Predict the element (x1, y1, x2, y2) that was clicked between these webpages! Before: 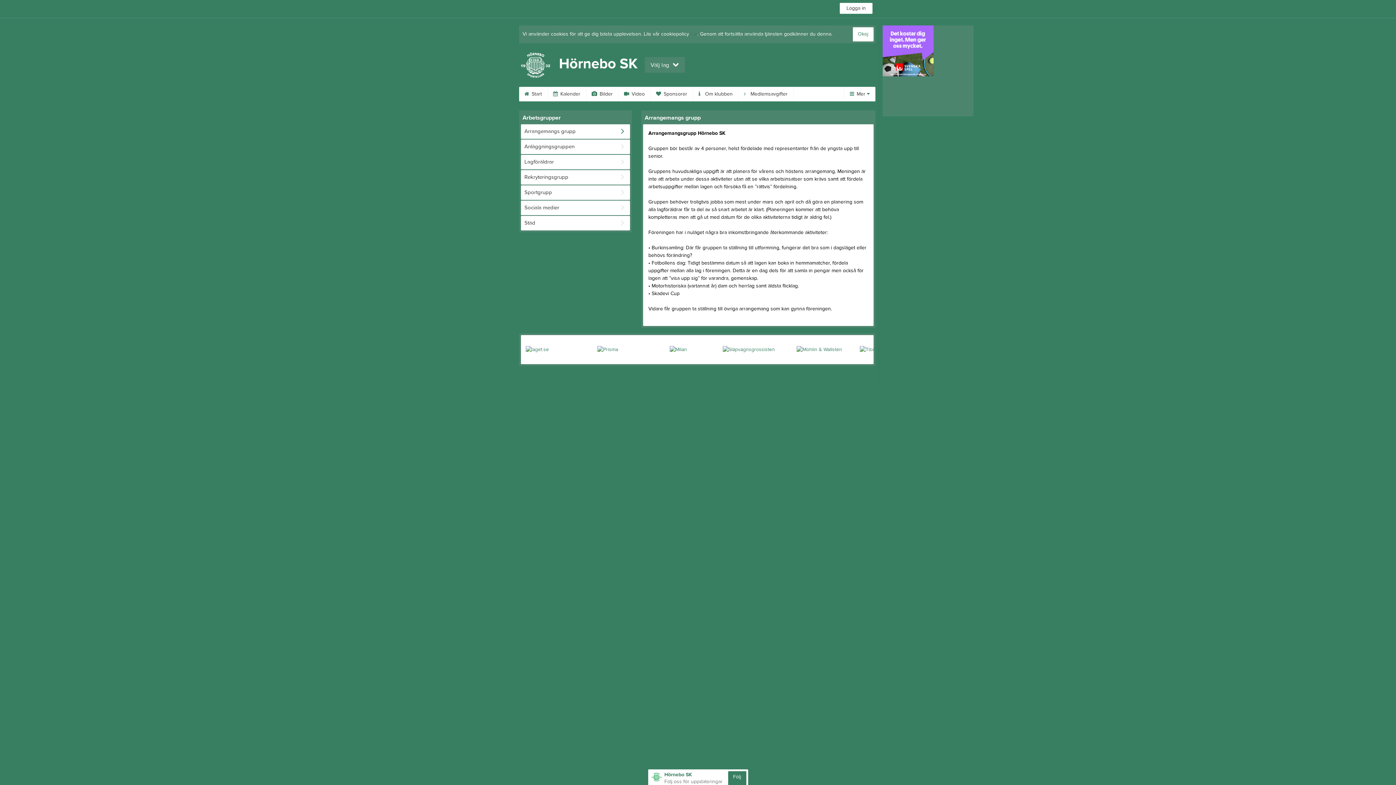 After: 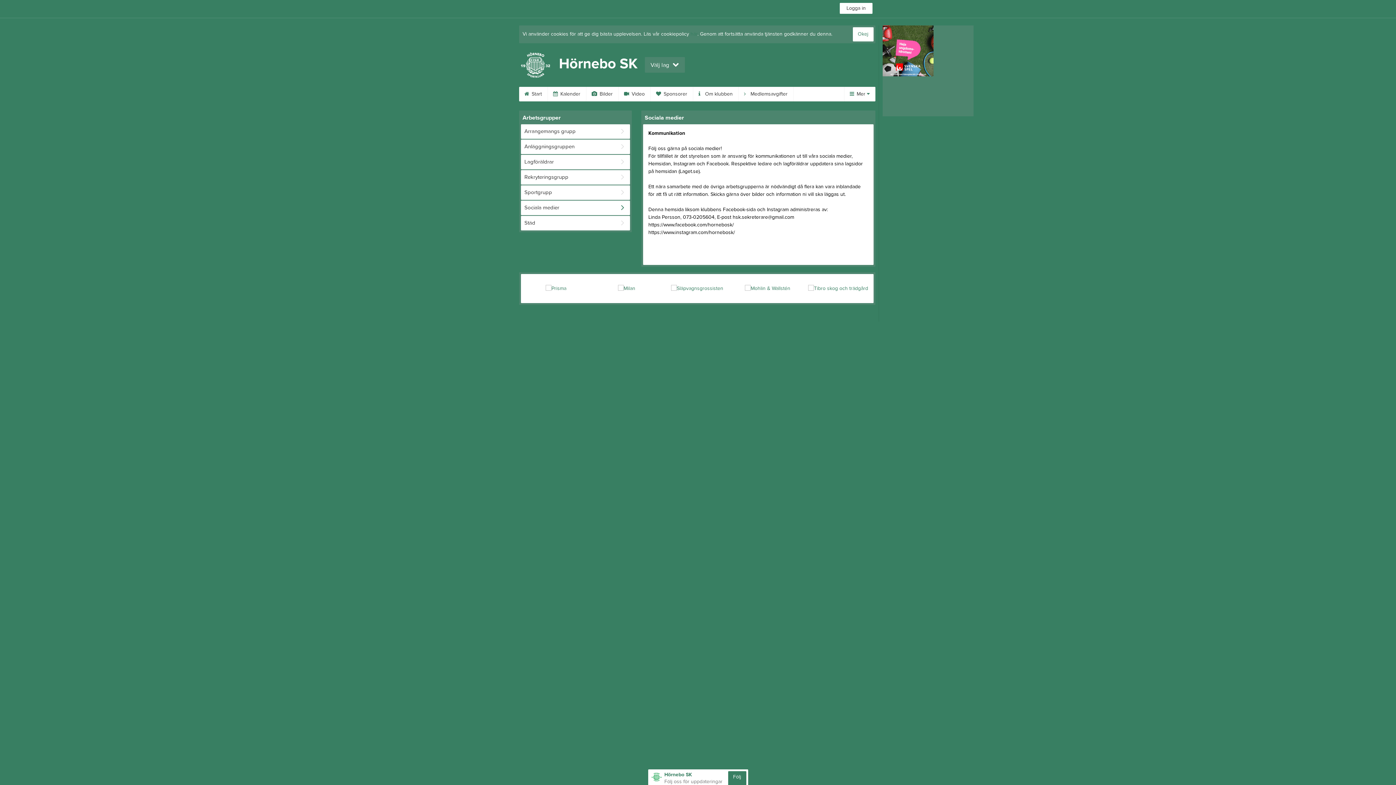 Action: label: Sociala medier bbox: (520, 200, 630, 215)